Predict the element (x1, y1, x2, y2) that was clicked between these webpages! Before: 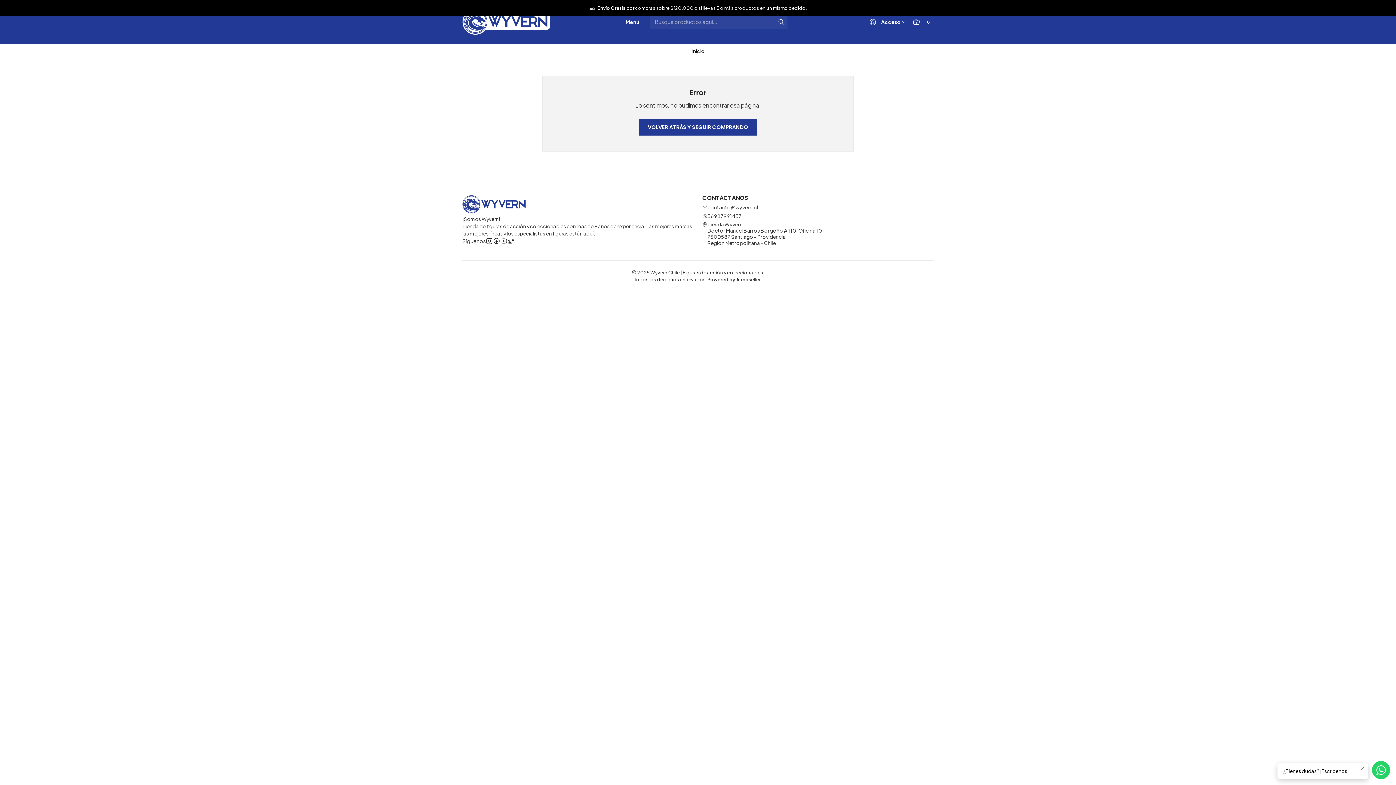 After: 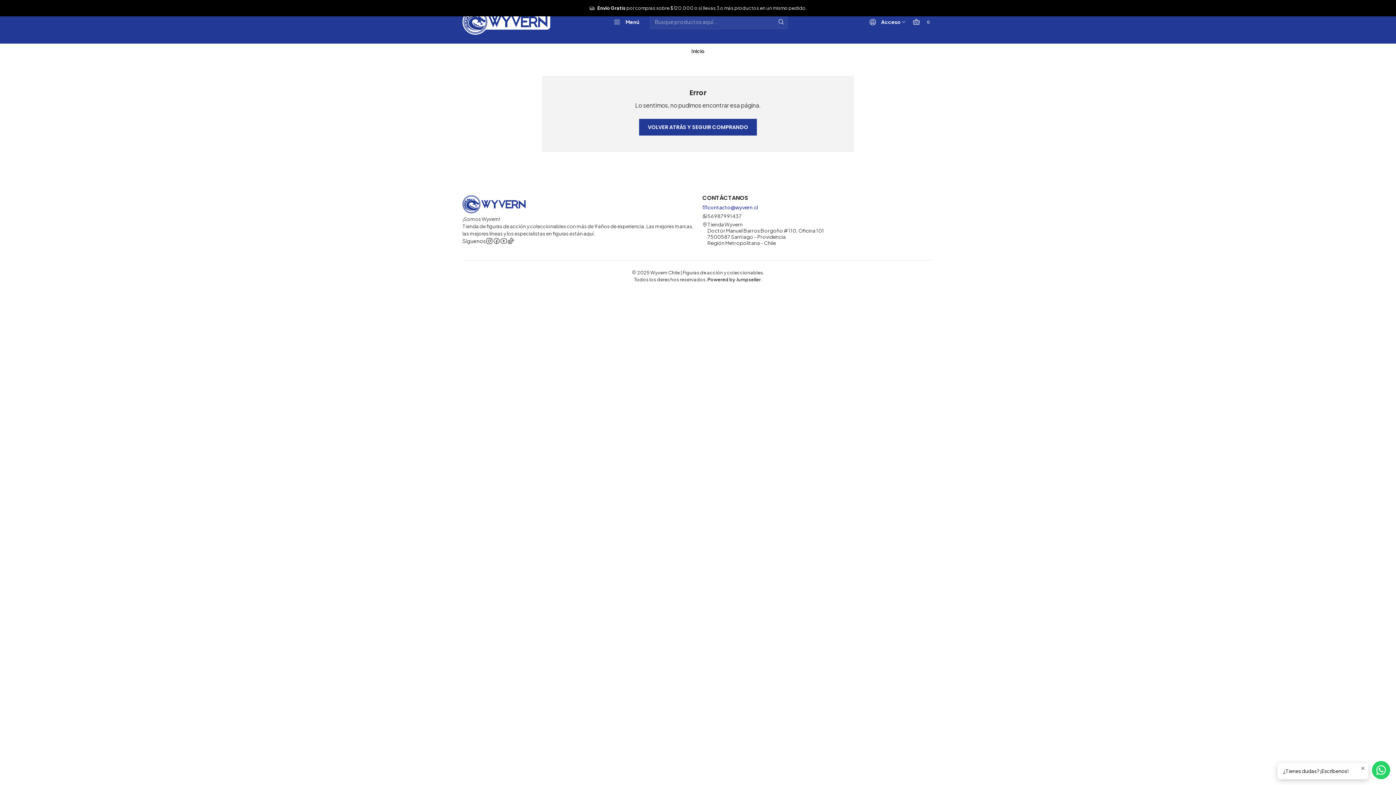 Action: label: contacto@wyvern.cl bbox: (702, 203, 758, 211)